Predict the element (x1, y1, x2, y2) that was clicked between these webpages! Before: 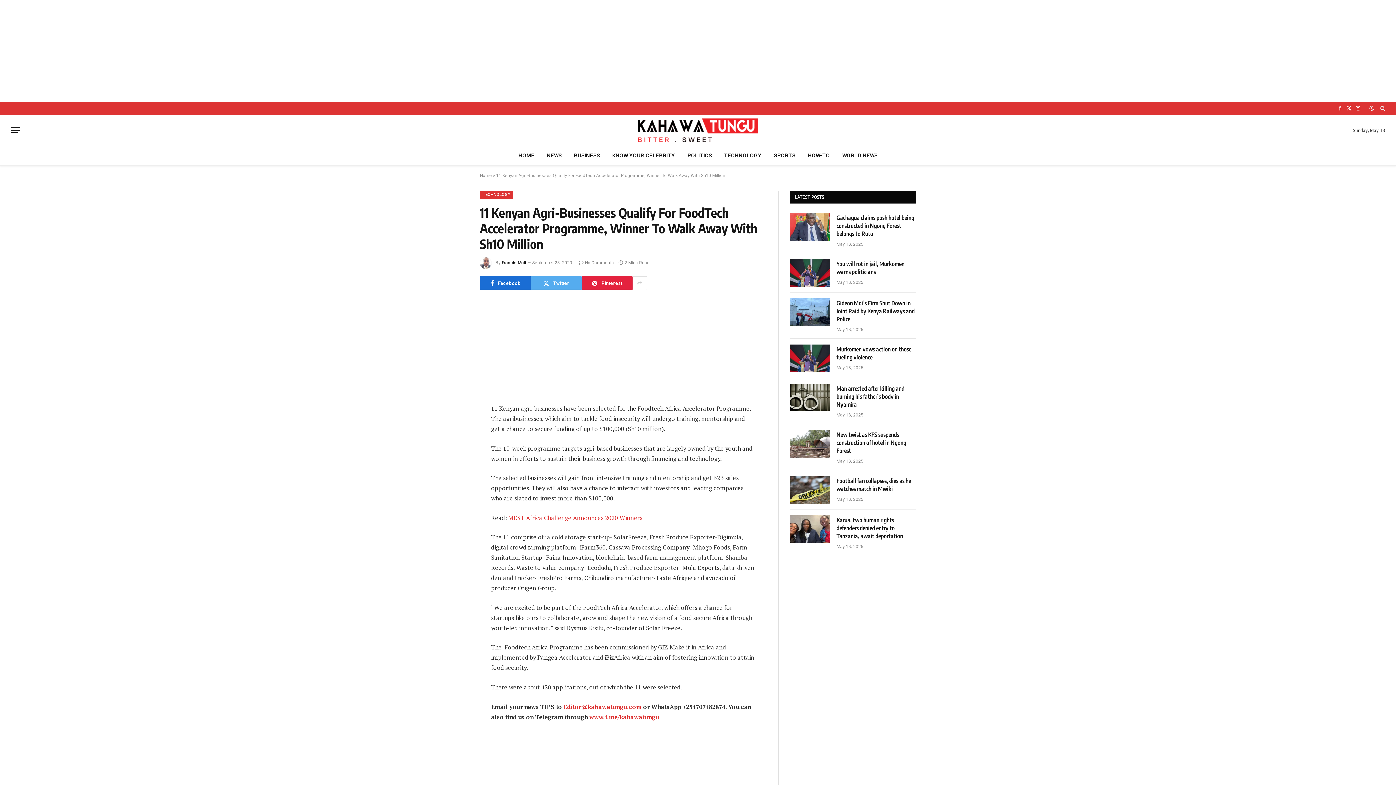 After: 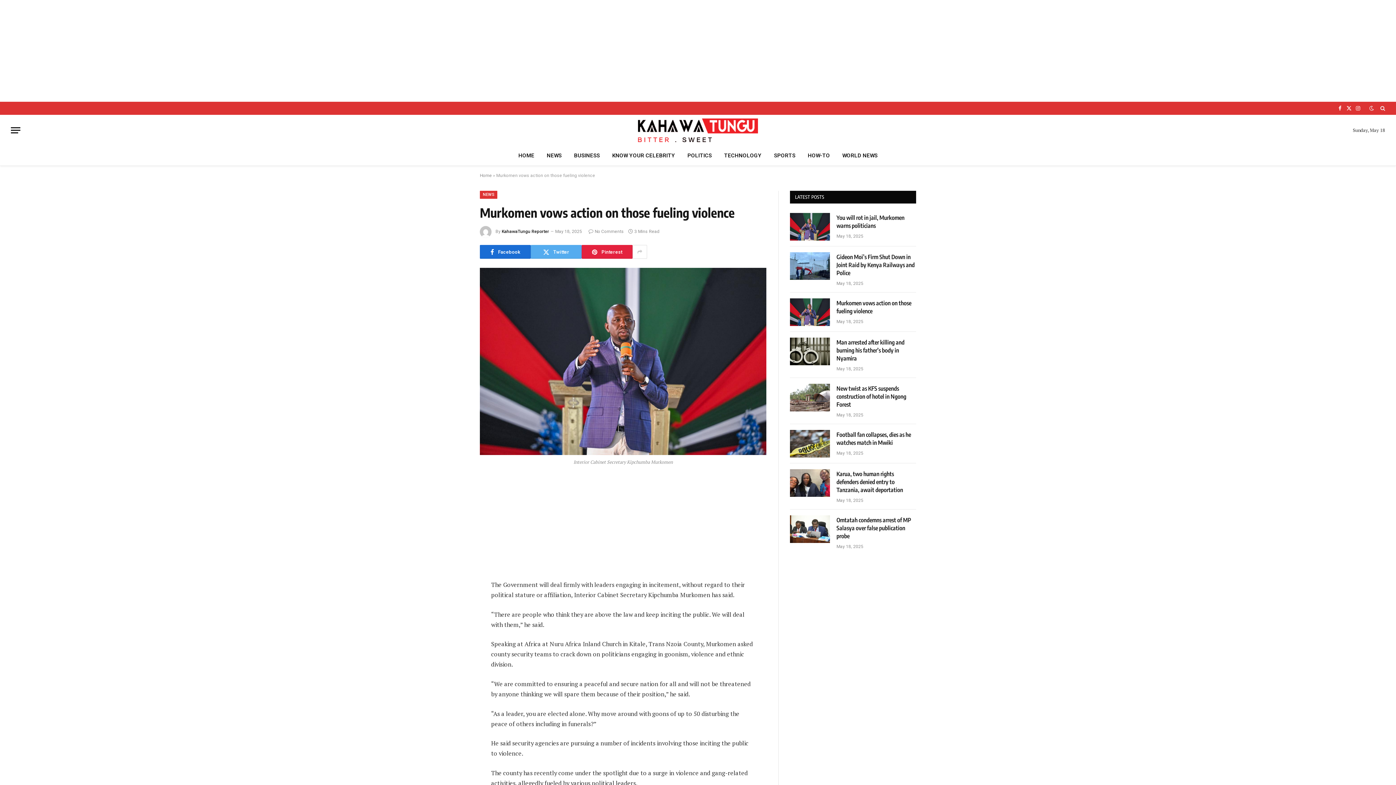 Action: bbox: (790, 344, 830, 372)